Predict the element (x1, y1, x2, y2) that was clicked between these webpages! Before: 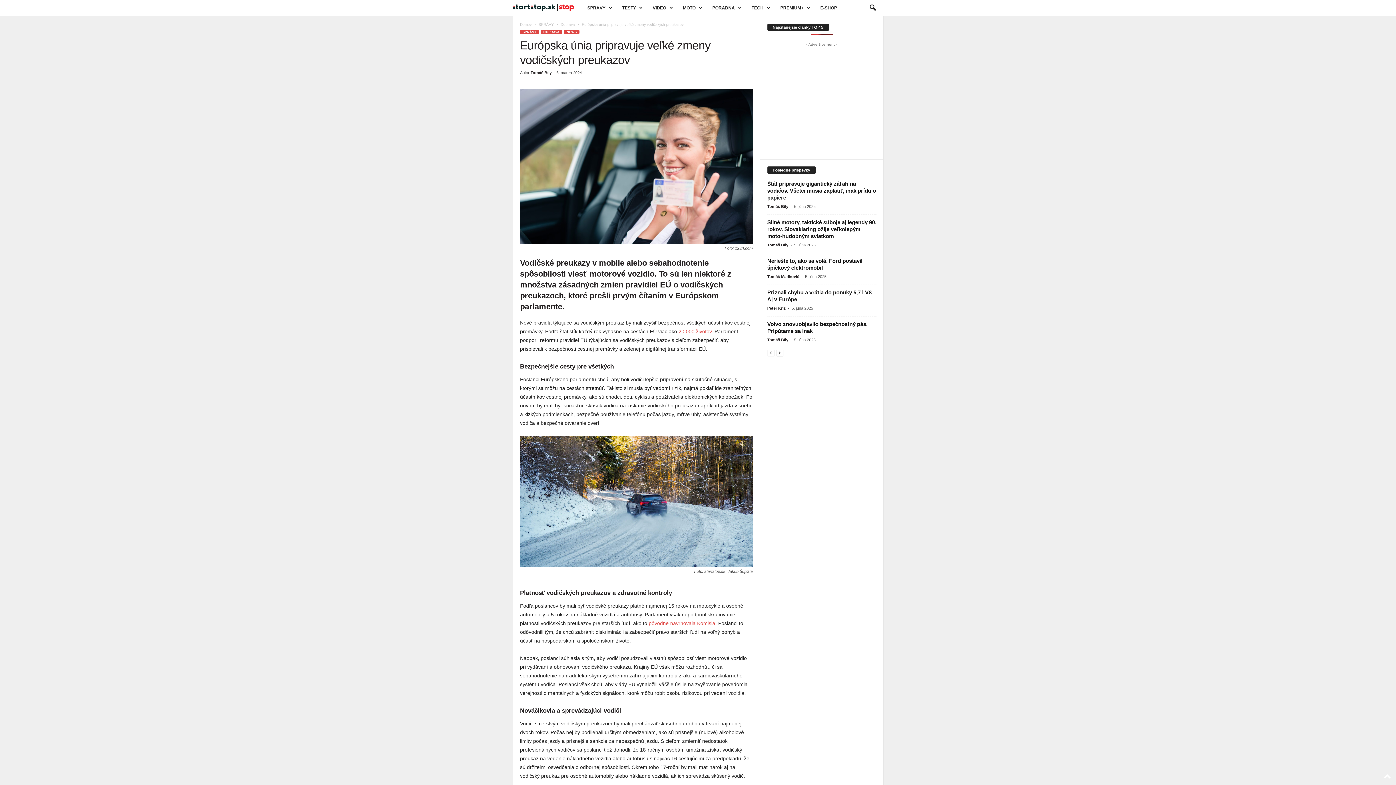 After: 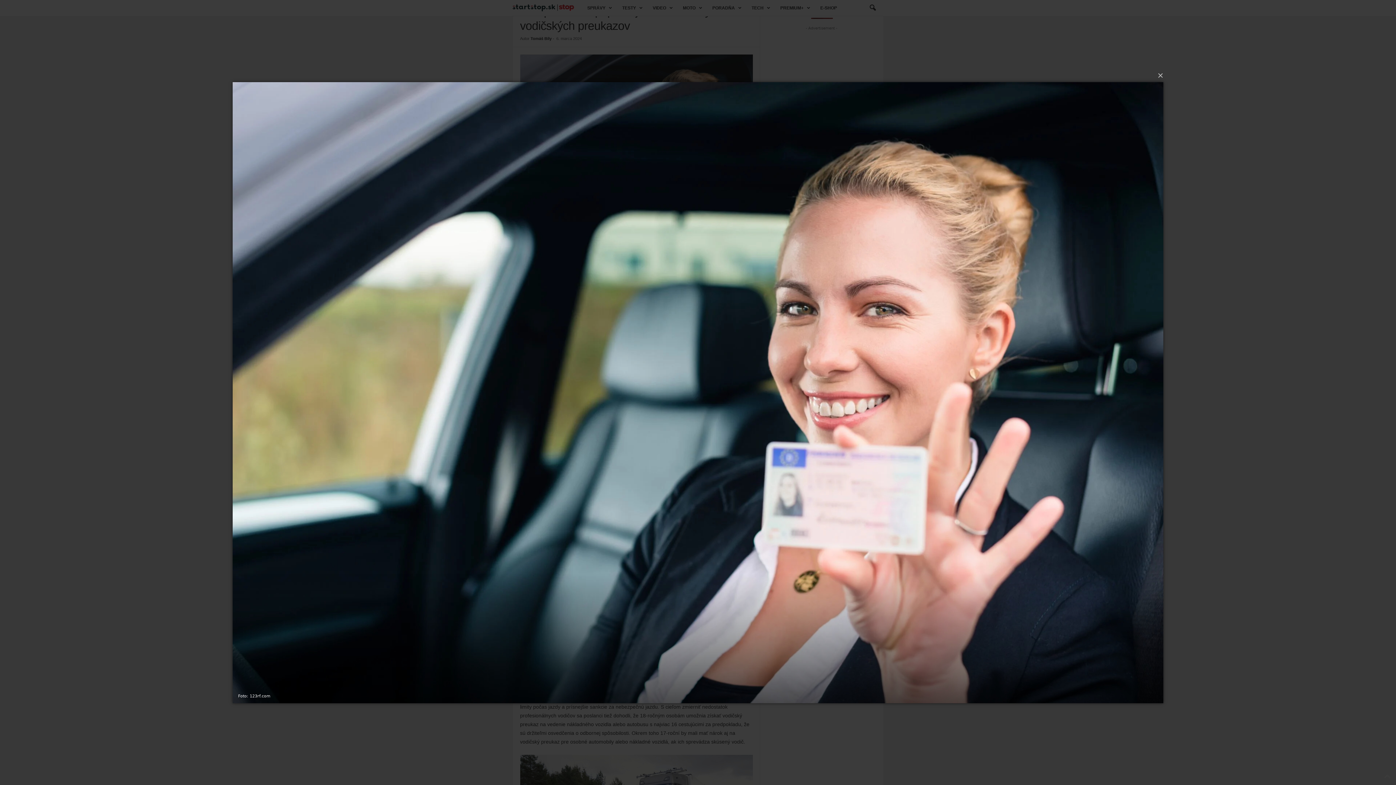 Action: bbox: (520, 88, 752, 244)